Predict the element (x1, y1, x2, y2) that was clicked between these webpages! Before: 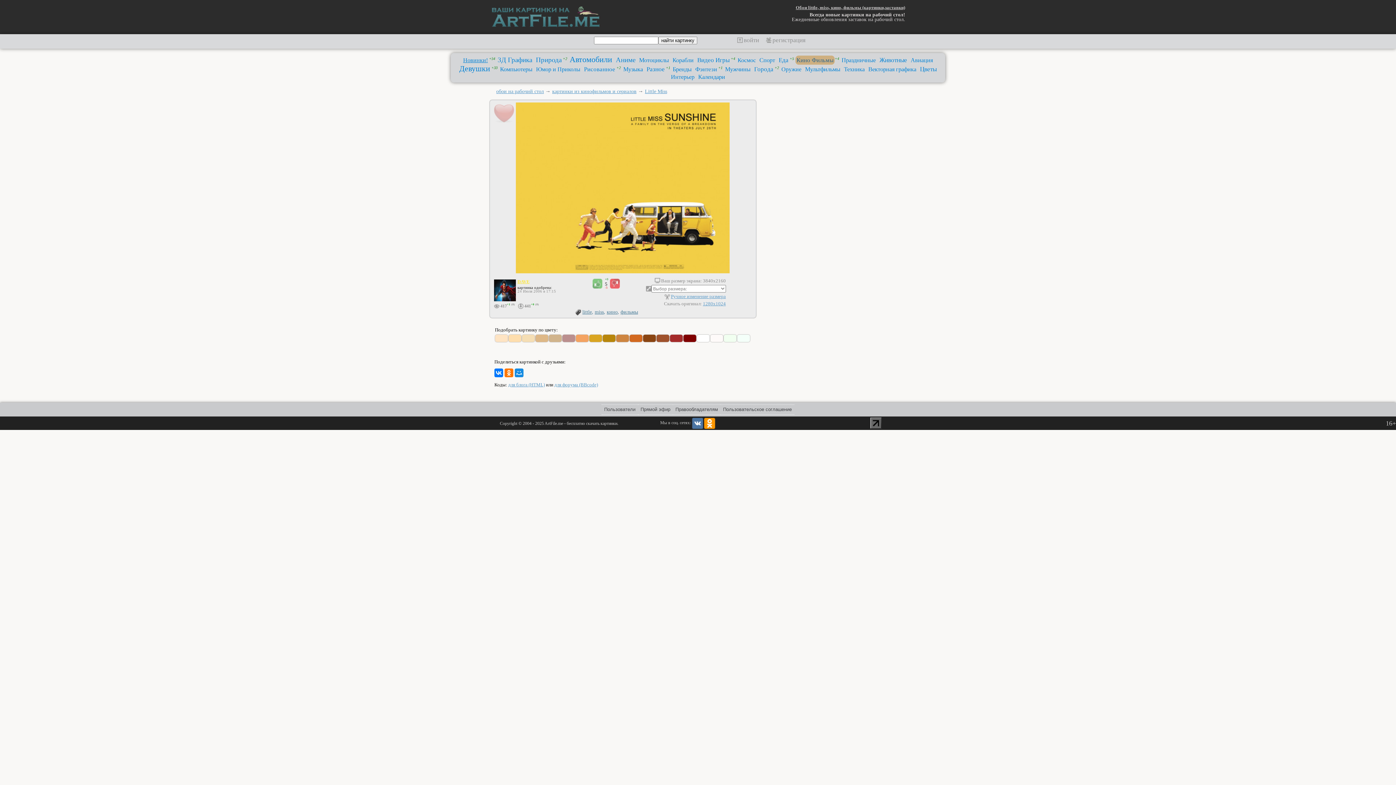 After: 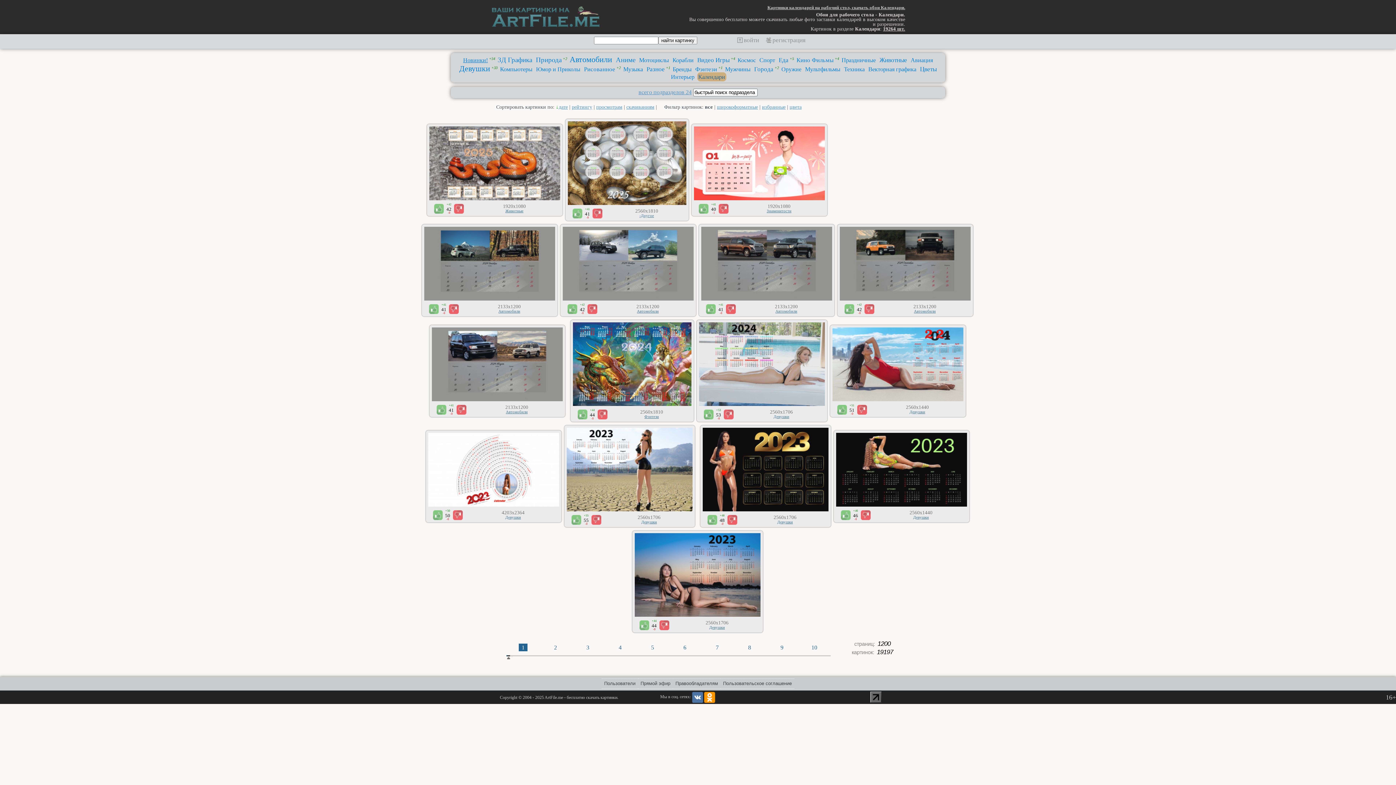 Action: bbox: (697, 72, 726, 81) label: Календари